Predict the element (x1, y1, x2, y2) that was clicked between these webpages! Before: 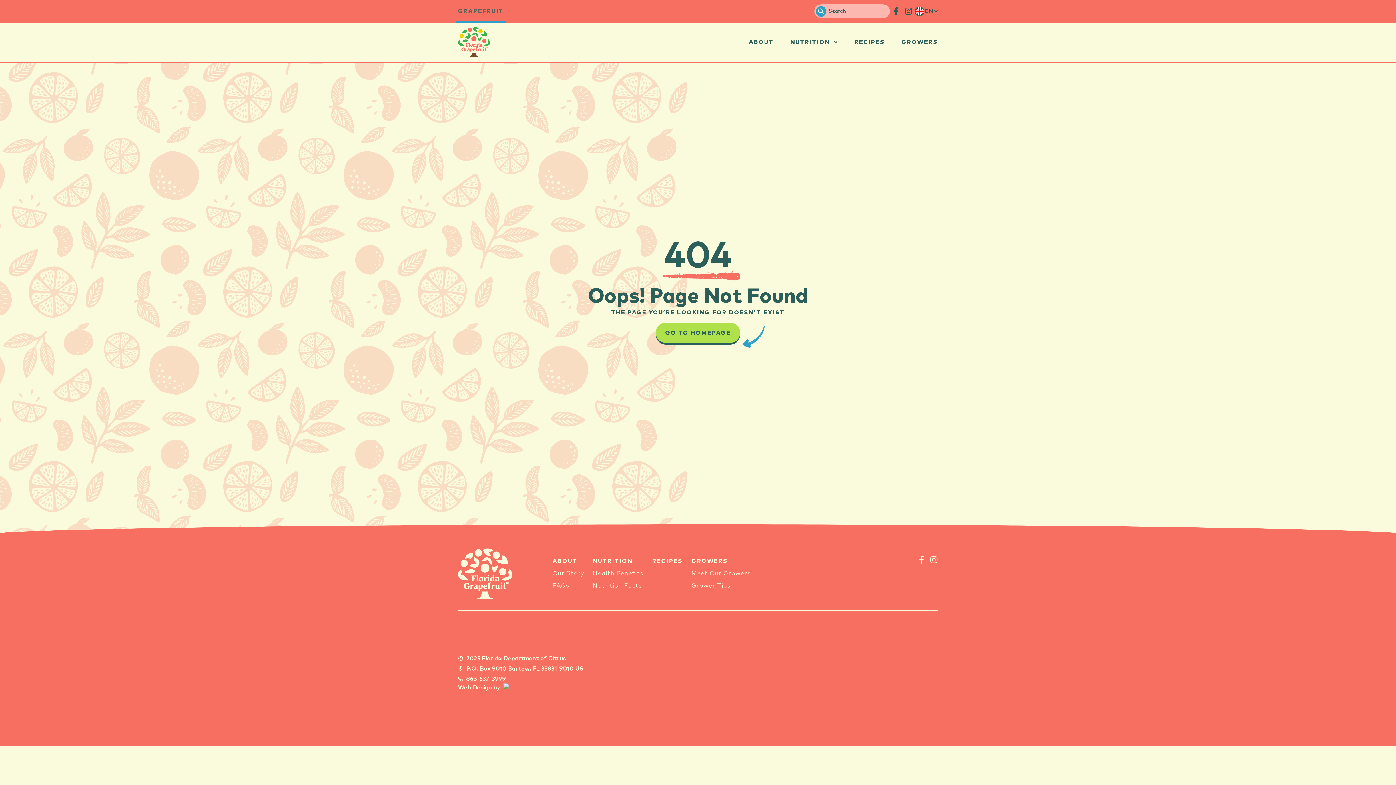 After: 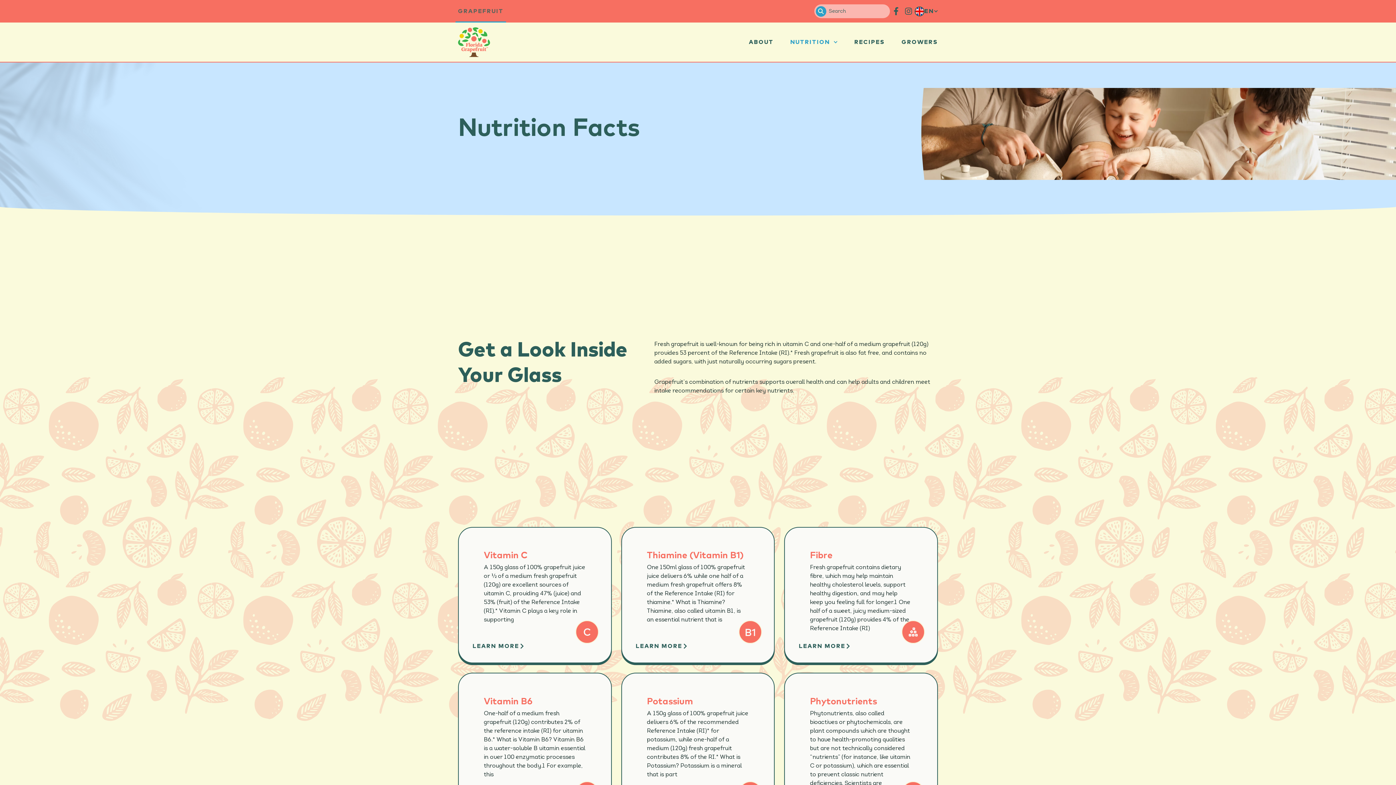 Action: label: Nutrition Facts bbox: (588, 580, 648, 592)